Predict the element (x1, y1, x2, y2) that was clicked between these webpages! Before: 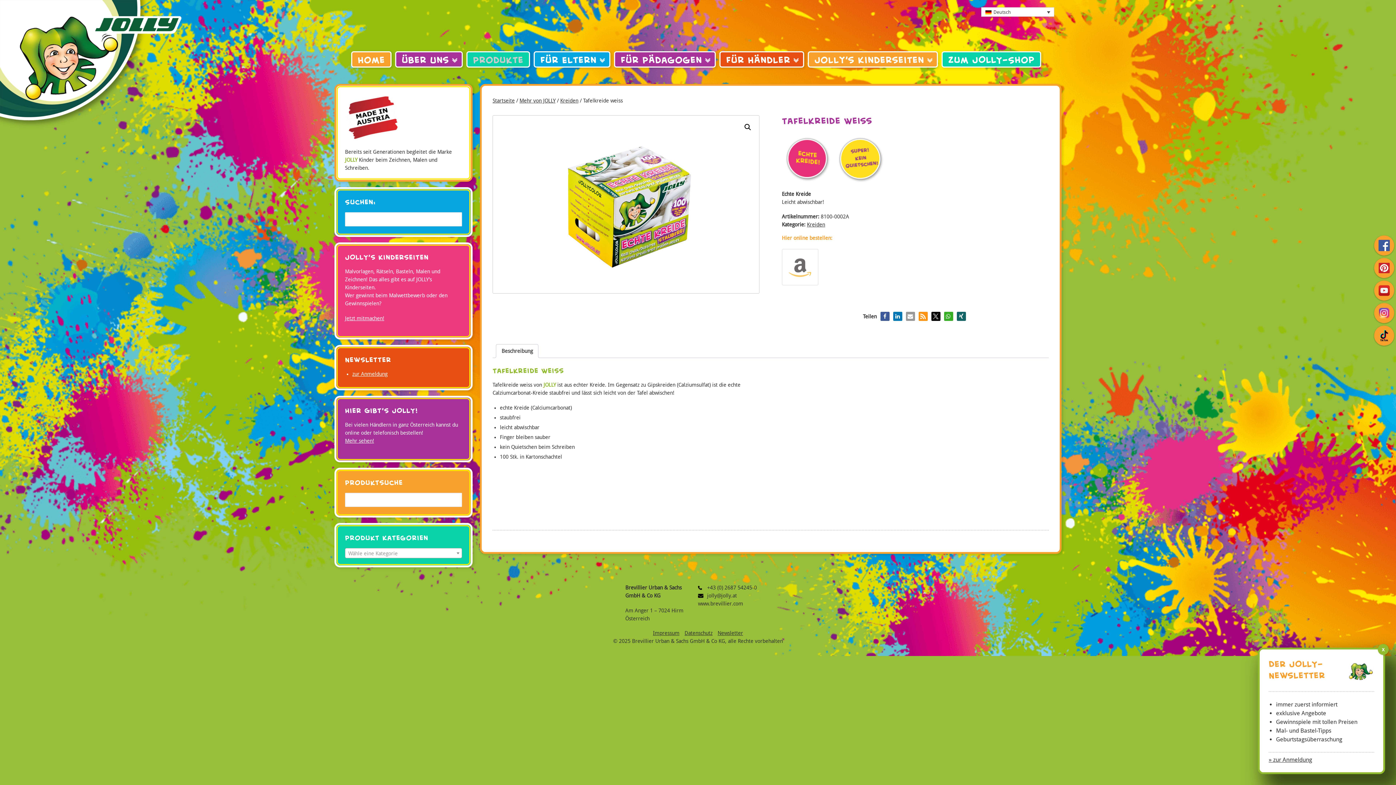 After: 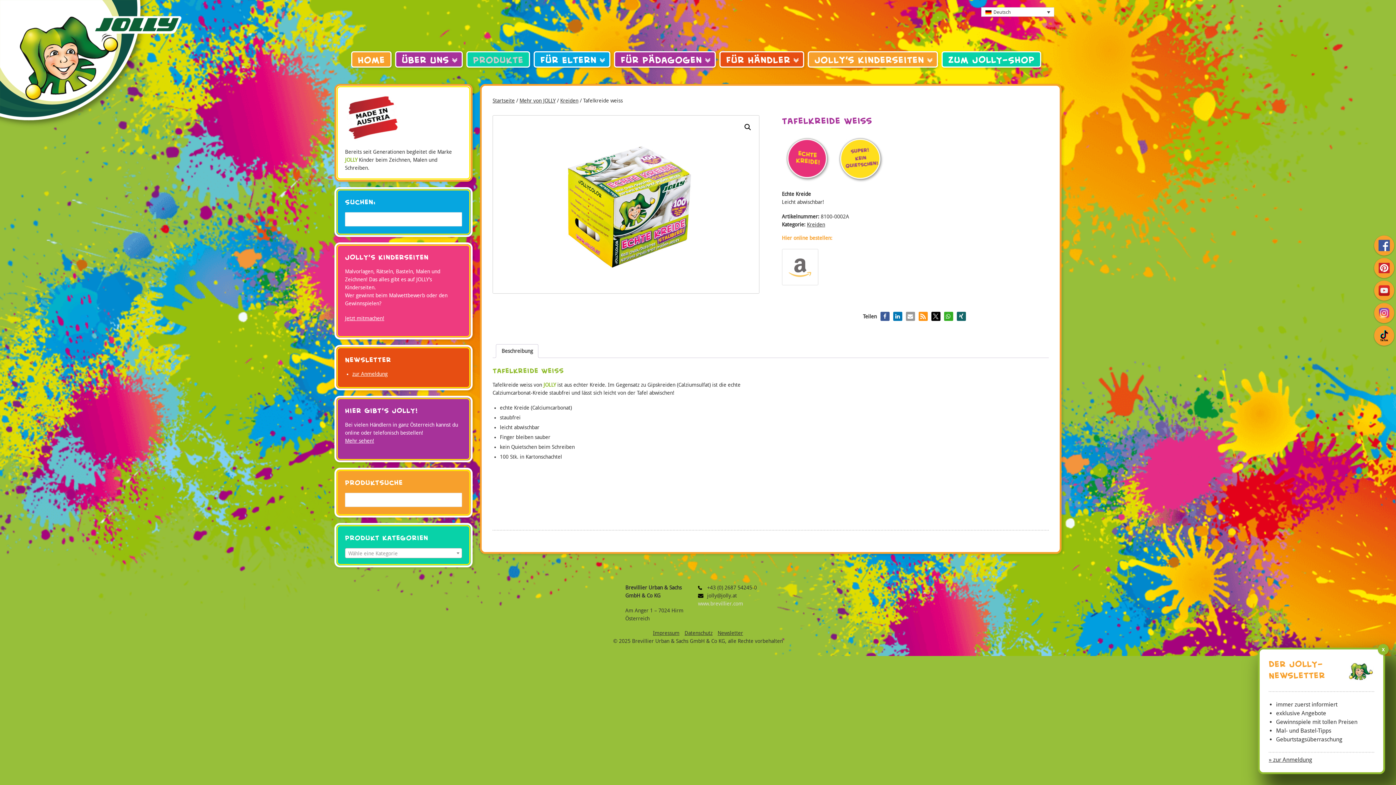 Action: bbox: (698, 601, 743, 606) label: www.brevillier.com